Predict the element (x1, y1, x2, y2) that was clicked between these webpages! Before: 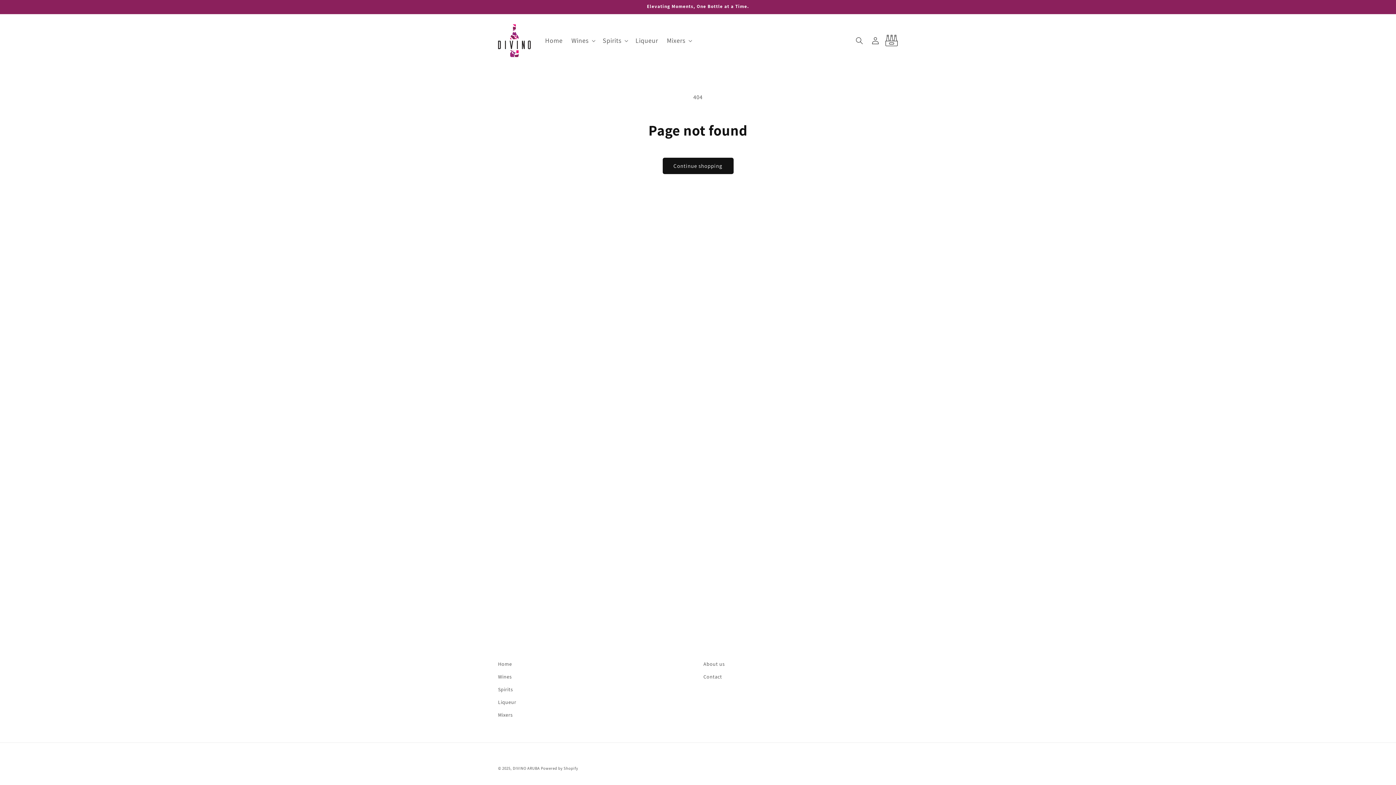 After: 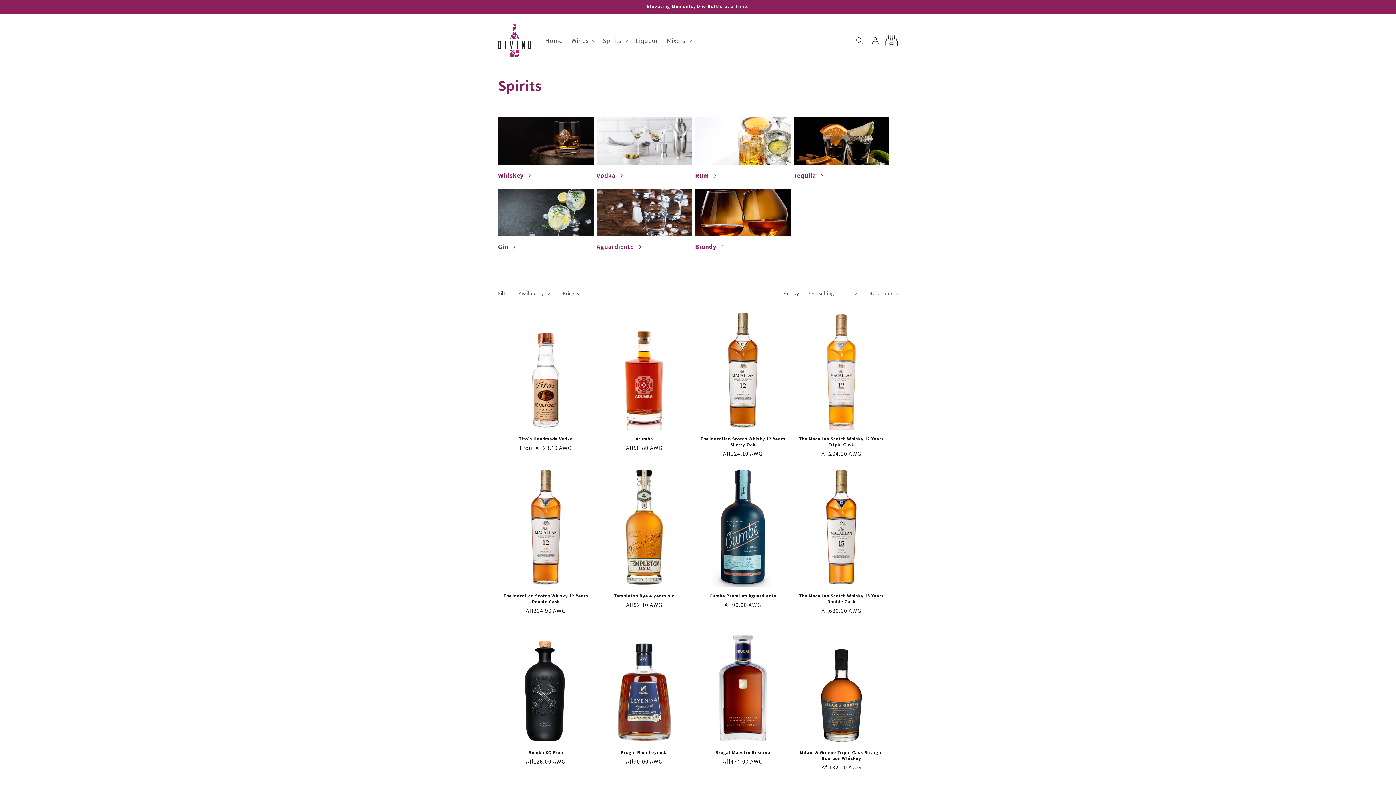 Action: label: Spirits bbox: (498, 683, 513, 696)